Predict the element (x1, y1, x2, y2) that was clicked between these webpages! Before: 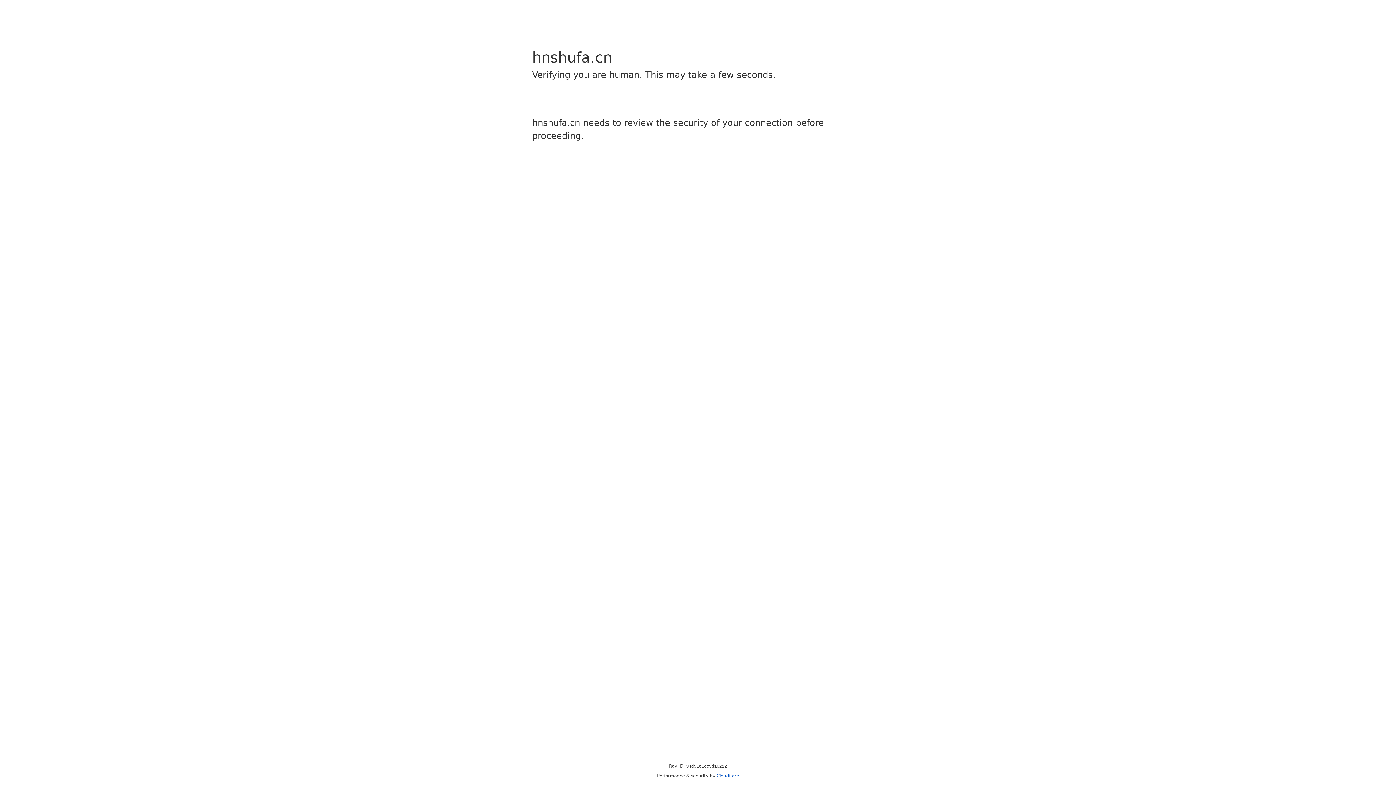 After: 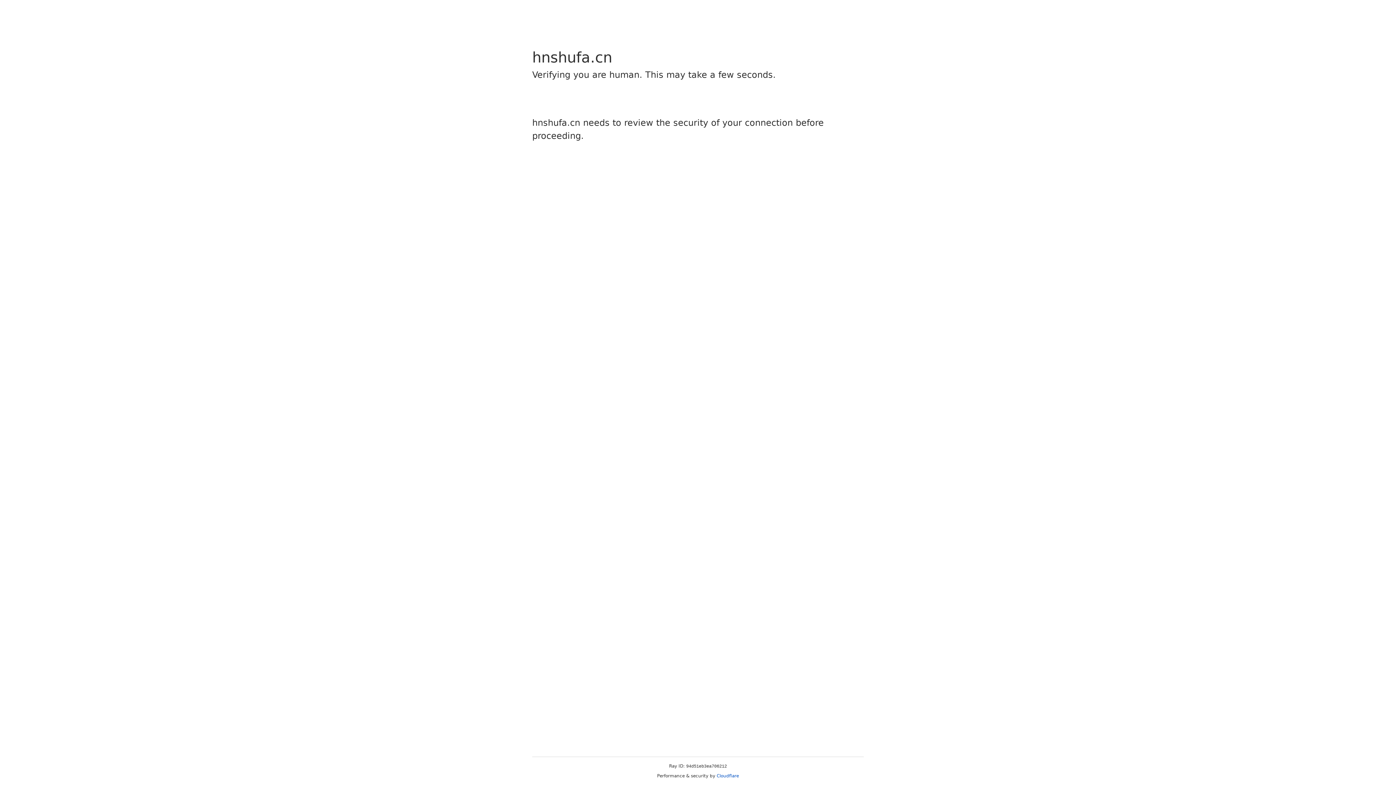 Action: label: Cloudflare bbox: (716, 773, 739, 778)